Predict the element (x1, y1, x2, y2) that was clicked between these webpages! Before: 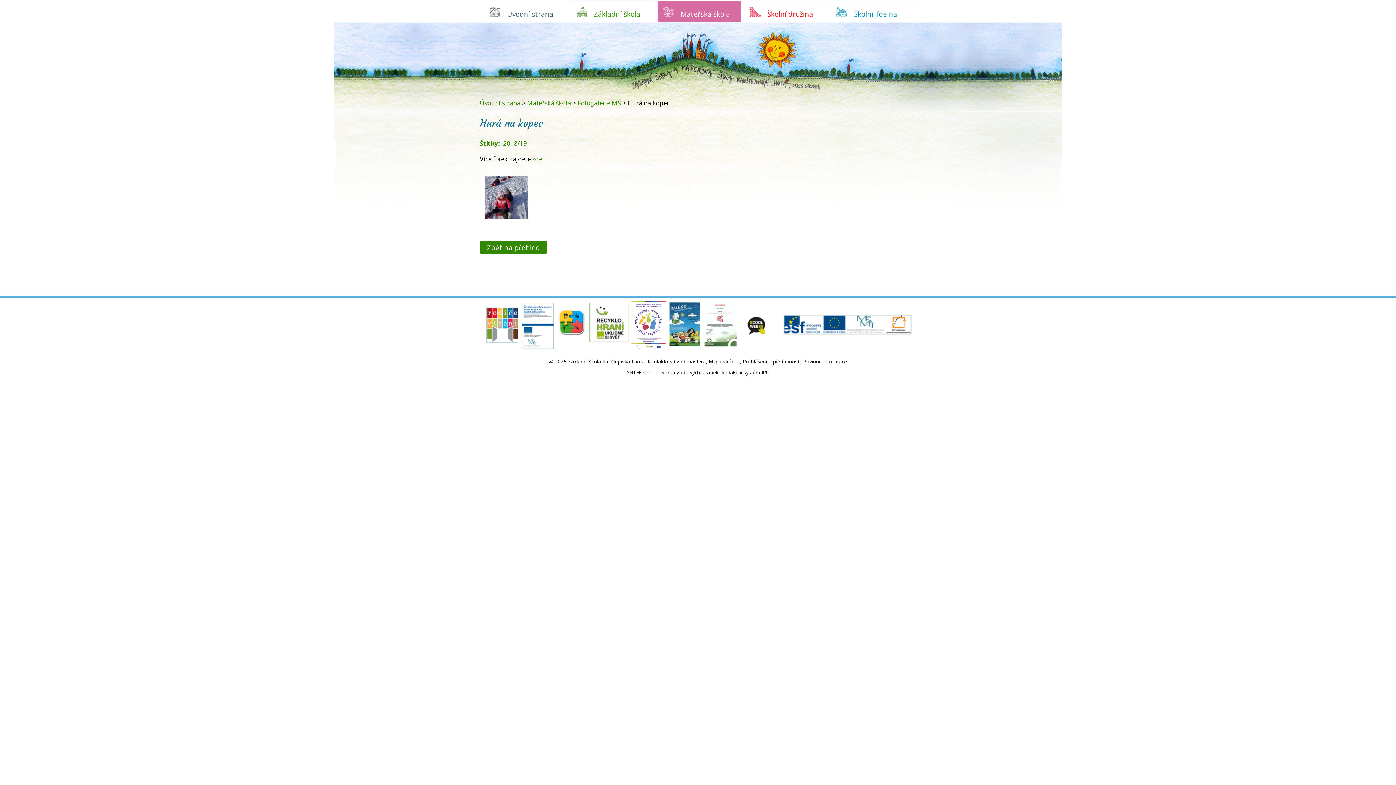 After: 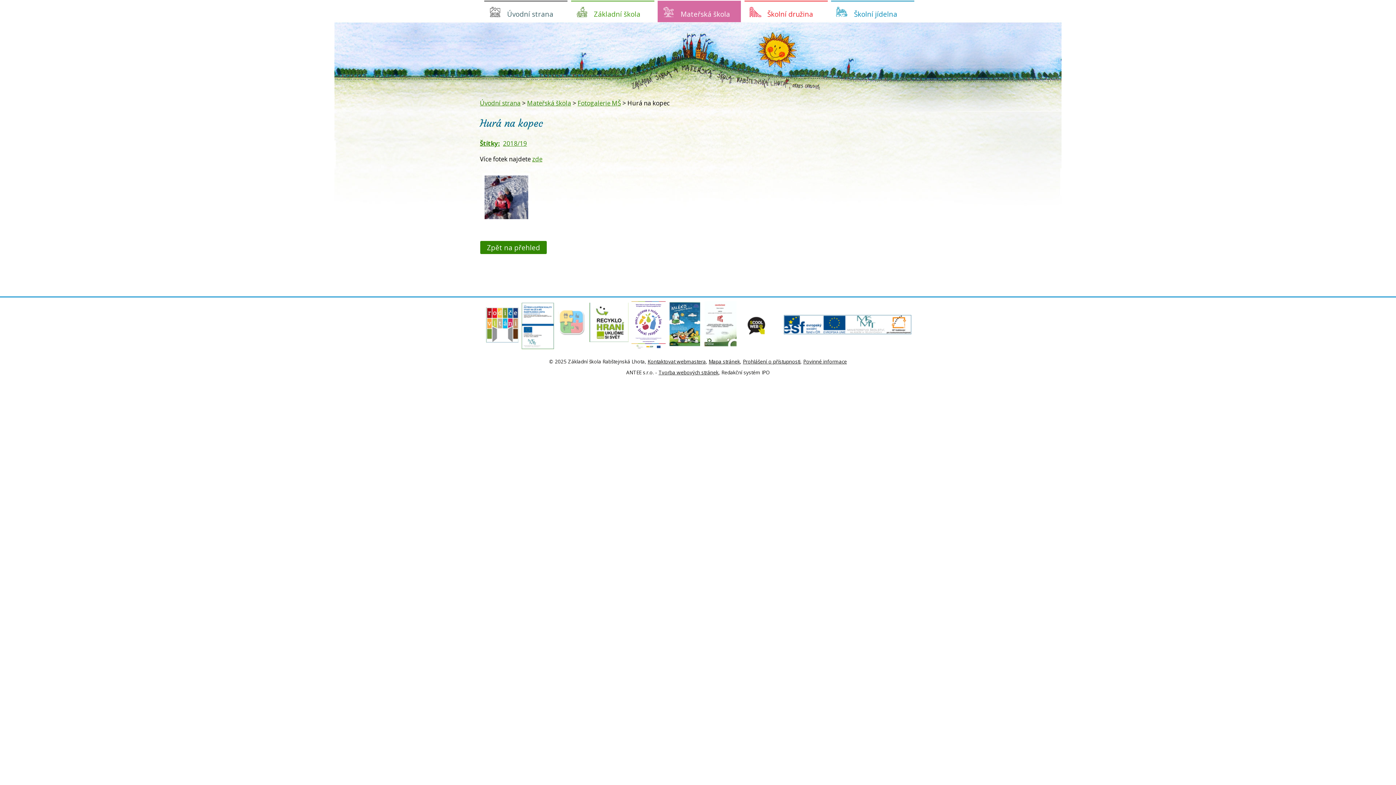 Action: label:   bbox: (556, 342, 587, 351)